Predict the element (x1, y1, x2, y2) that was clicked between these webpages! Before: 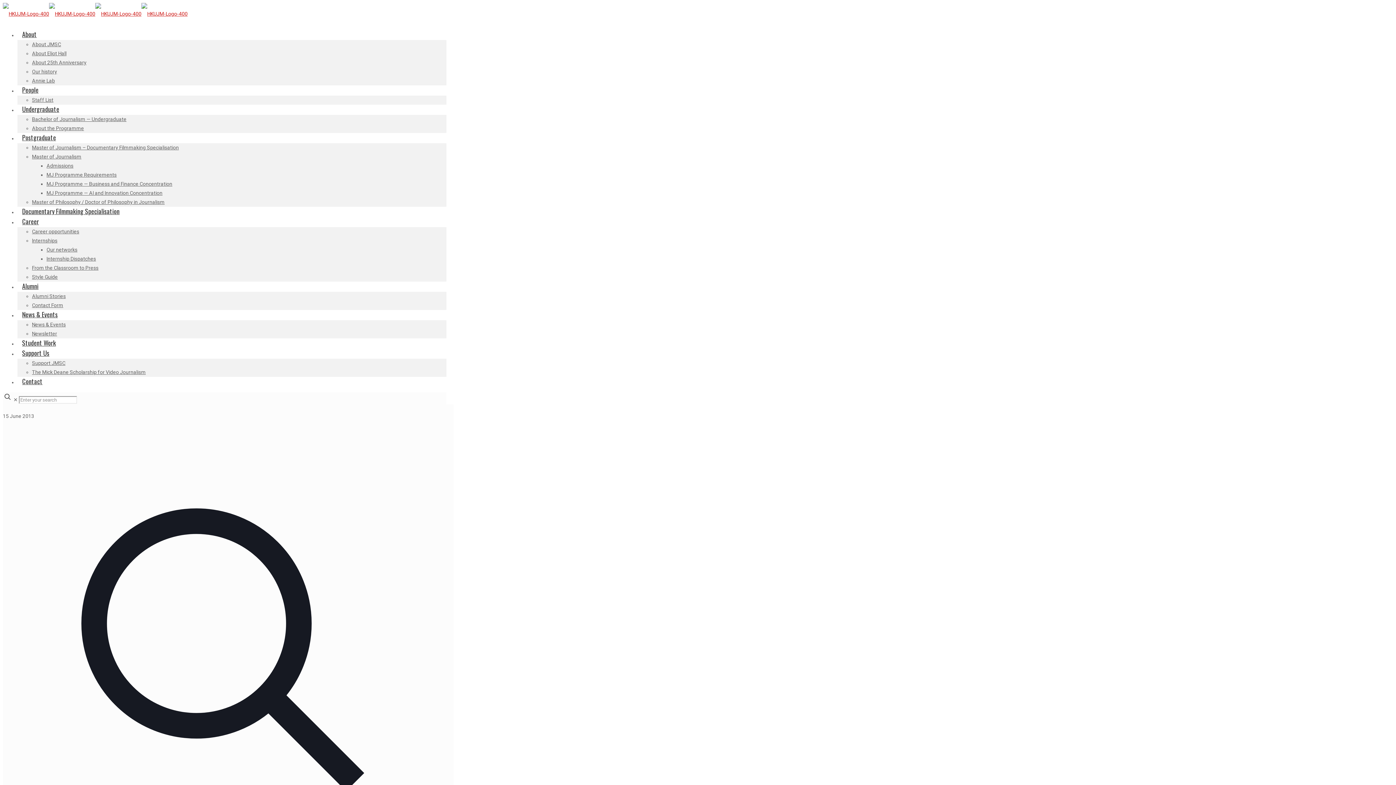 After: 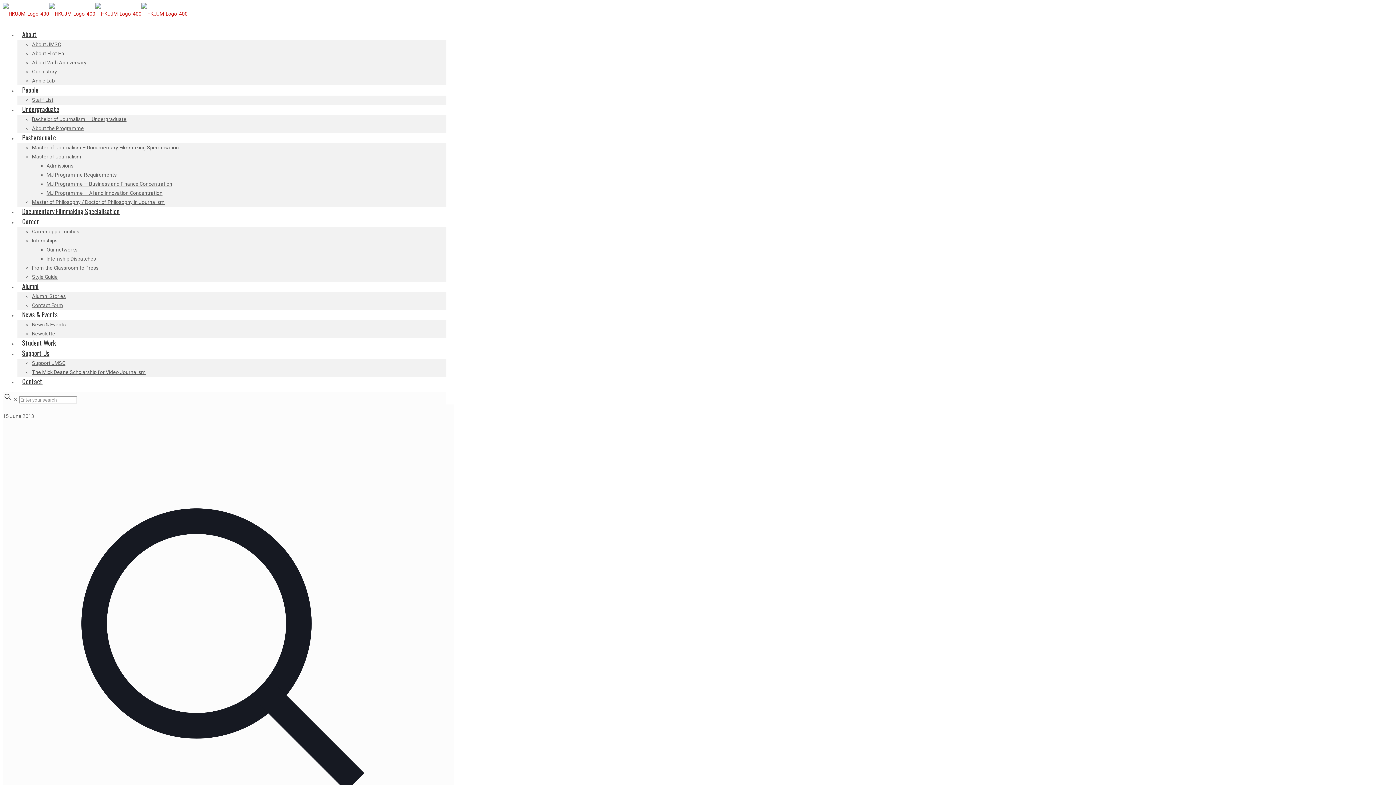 Action: bbox: (17, 341, 54, 365) label: Support Us